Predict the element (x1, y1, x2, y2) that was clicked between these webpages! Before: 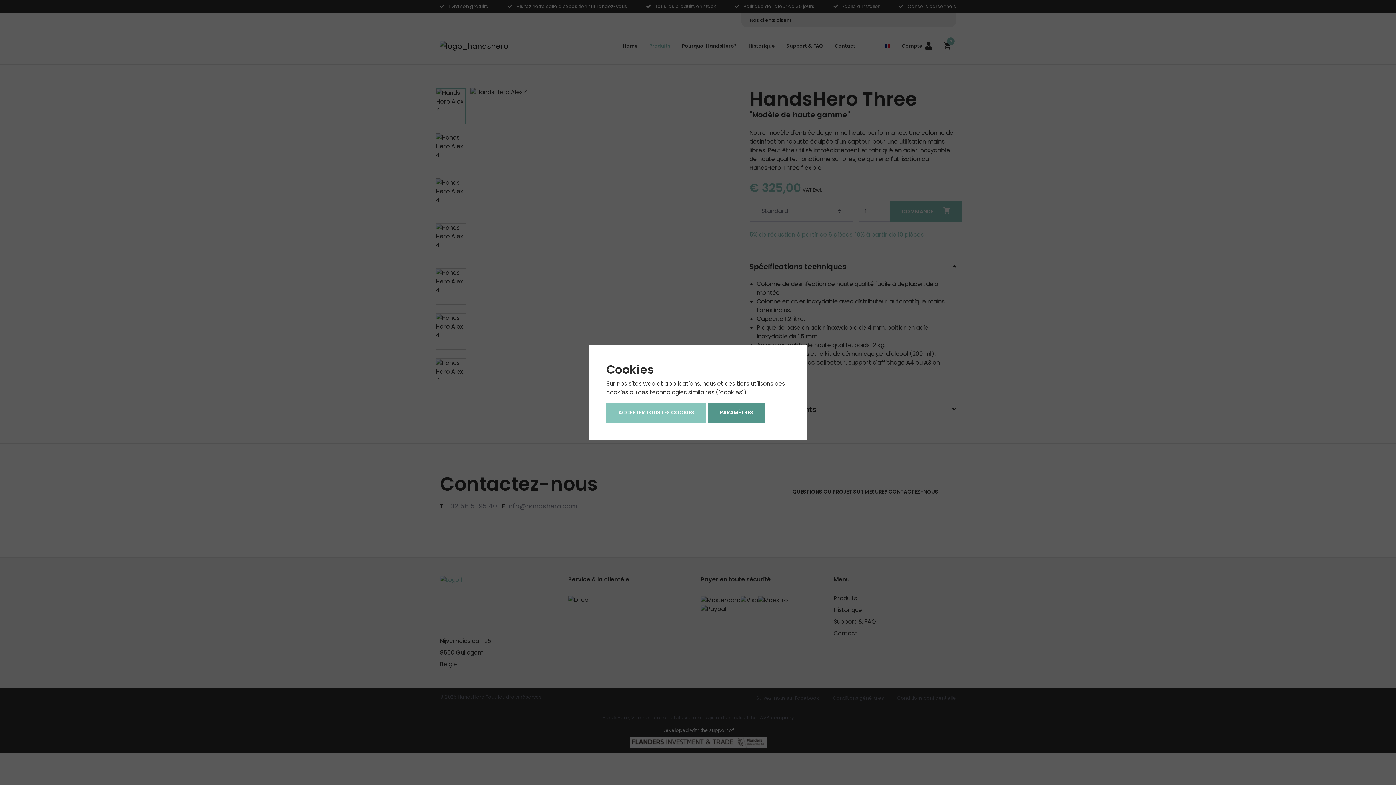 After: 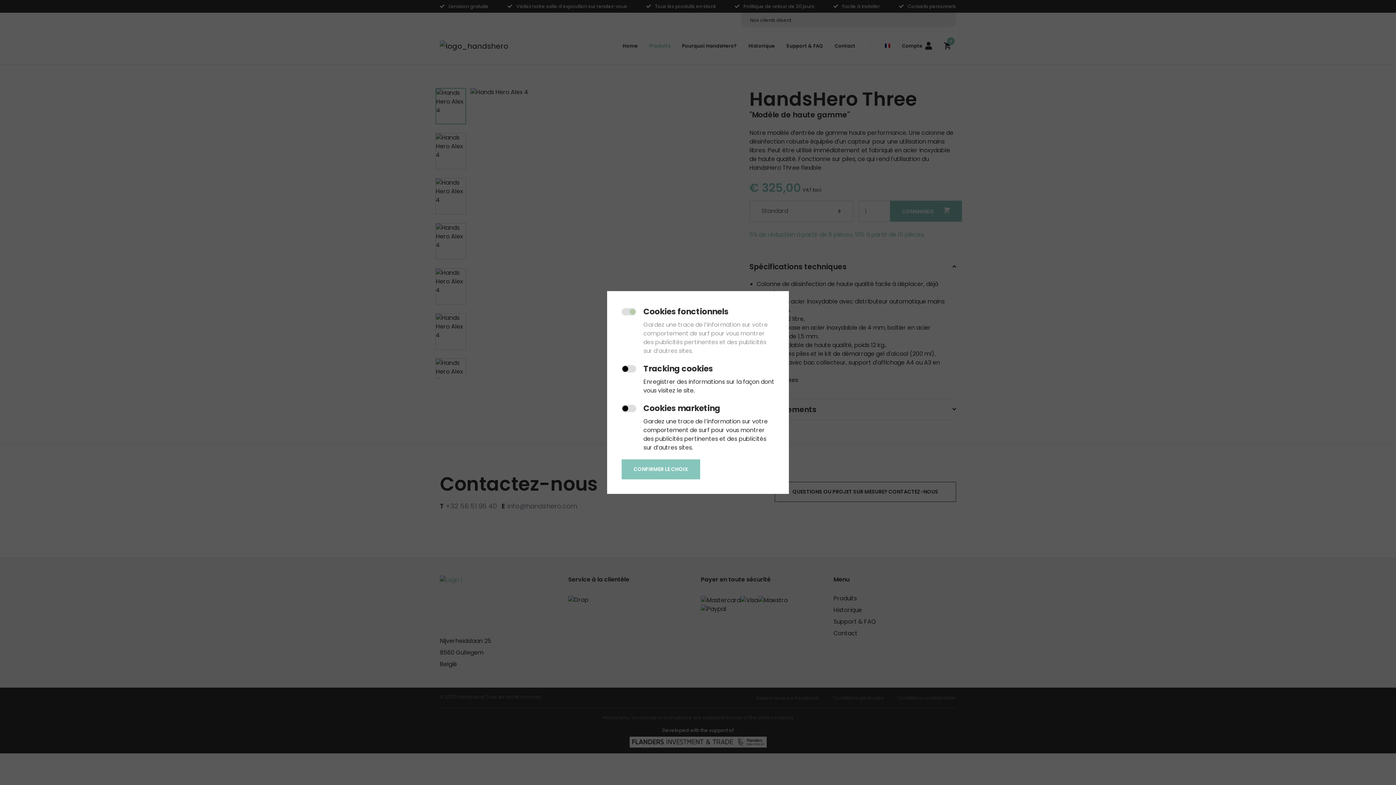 Action: bbox: (708, 402, 765, 422) label: PARAMÈTRES